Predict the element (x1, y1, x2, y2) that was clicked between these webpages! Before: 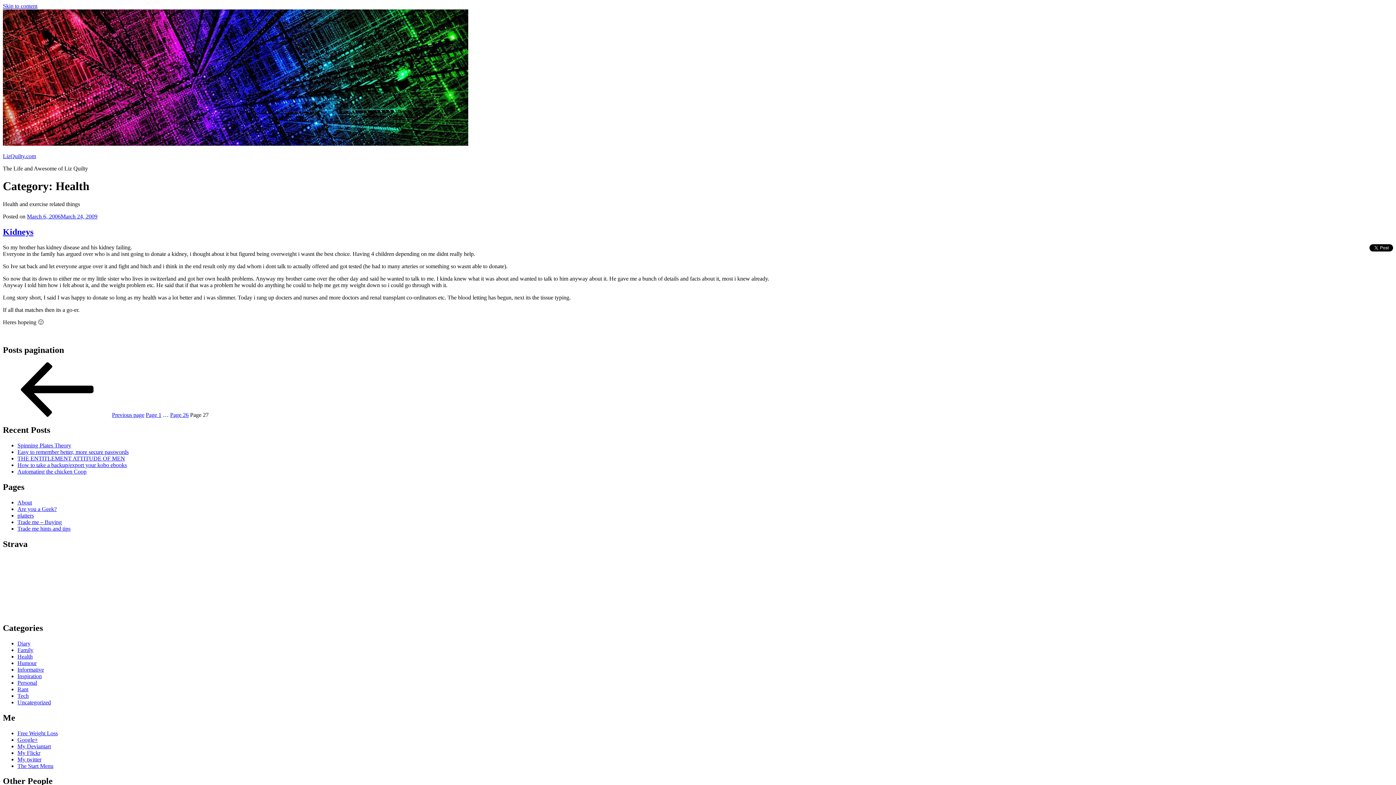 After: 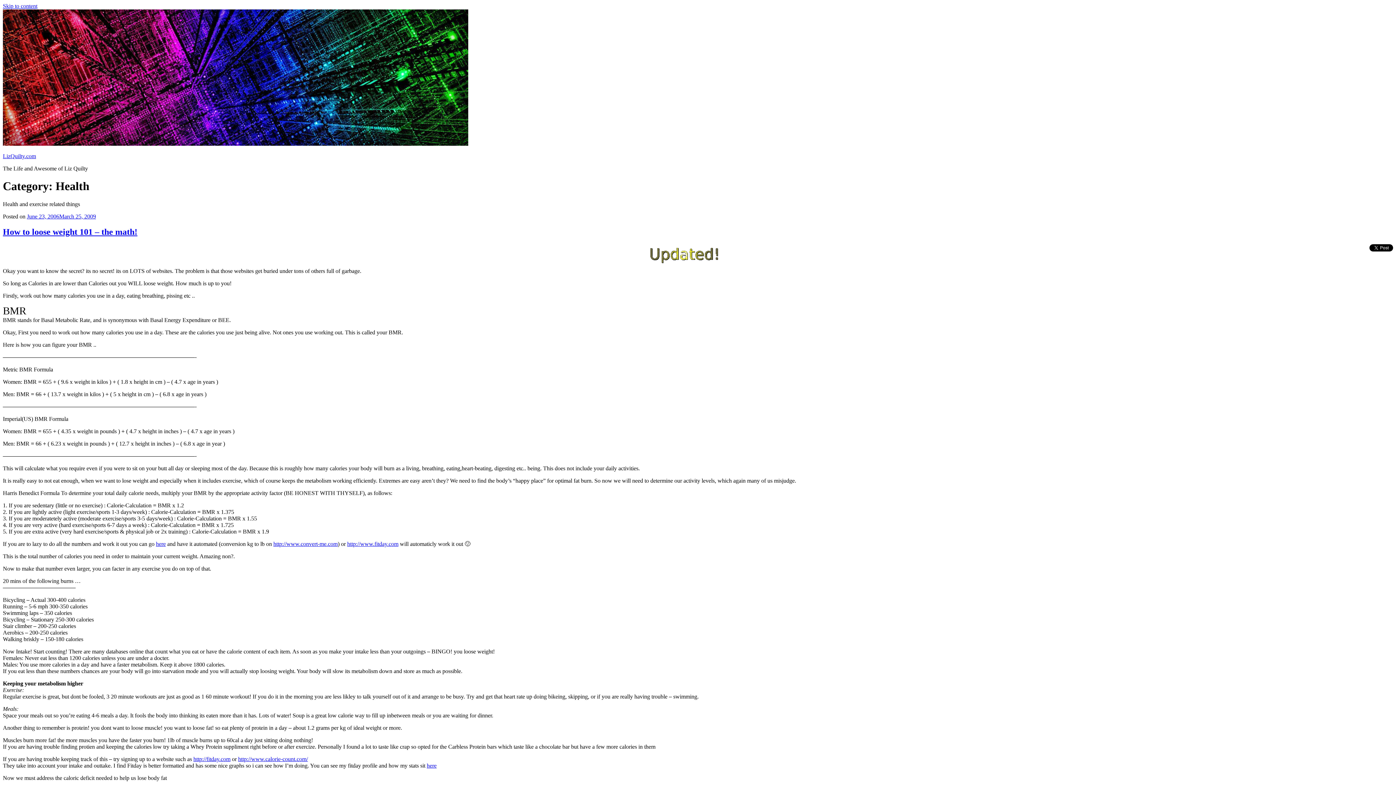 Action: bbox: (2, 411, 144, 418) label: Previous page